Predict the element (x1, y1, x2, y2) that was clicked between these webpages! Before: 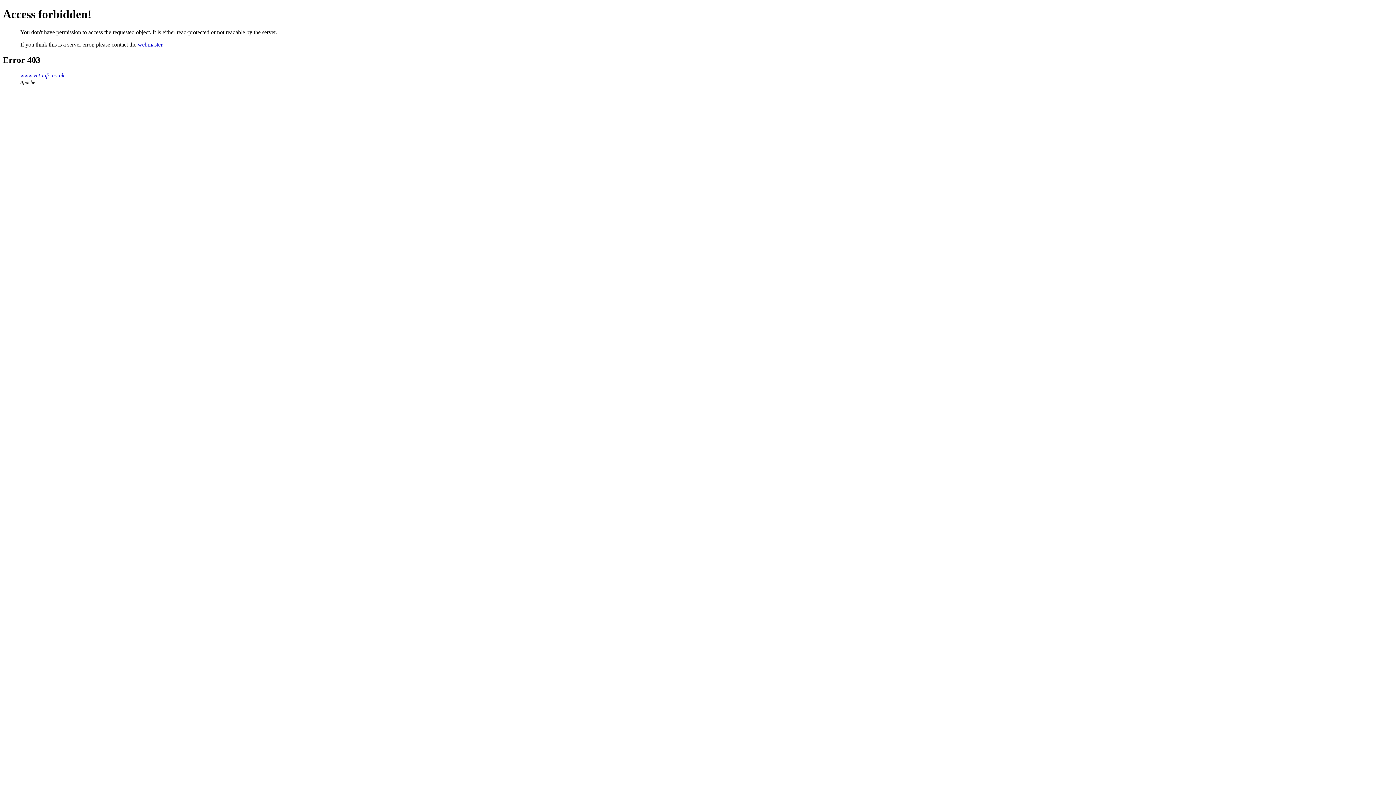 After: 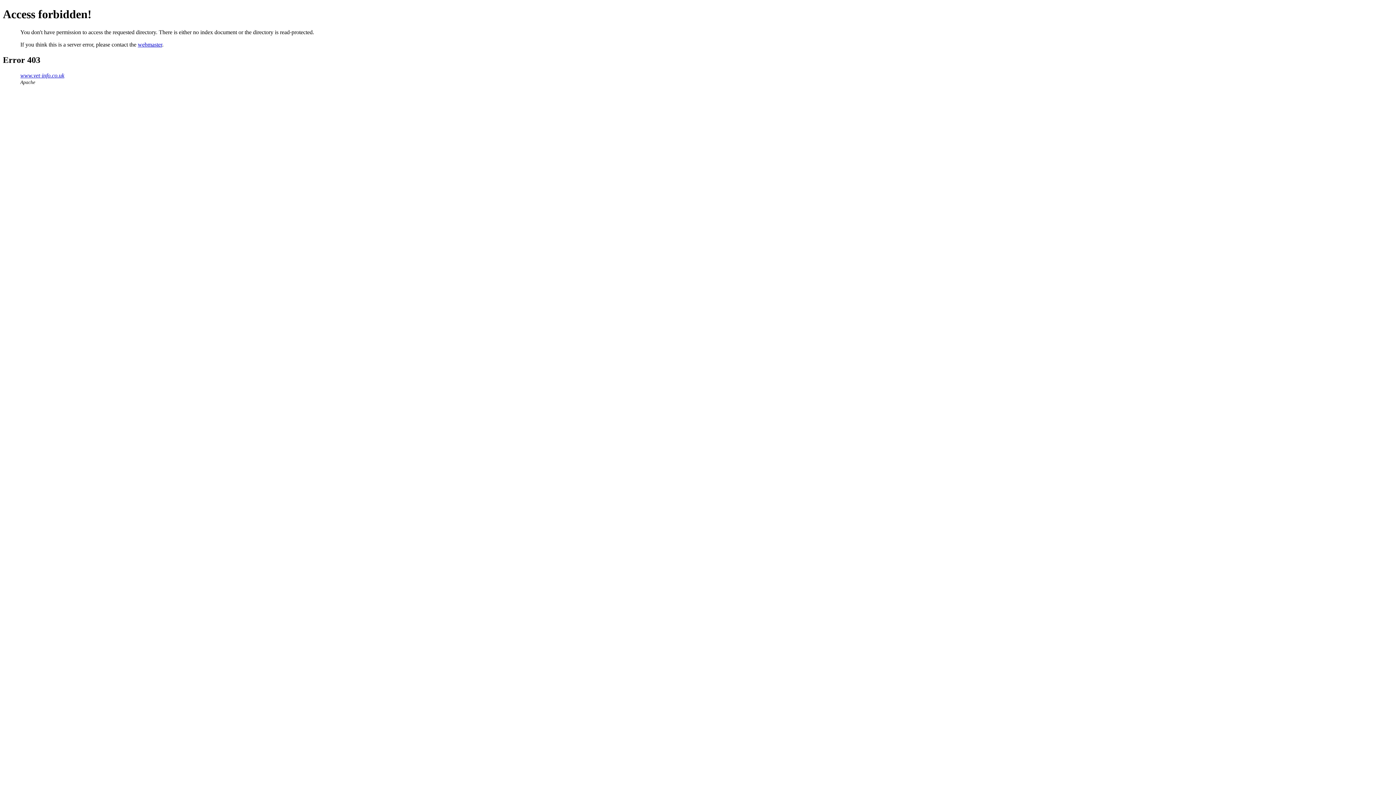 Action: bbox: (20, 72, 64, 78) label: www.vet-info.co.uk